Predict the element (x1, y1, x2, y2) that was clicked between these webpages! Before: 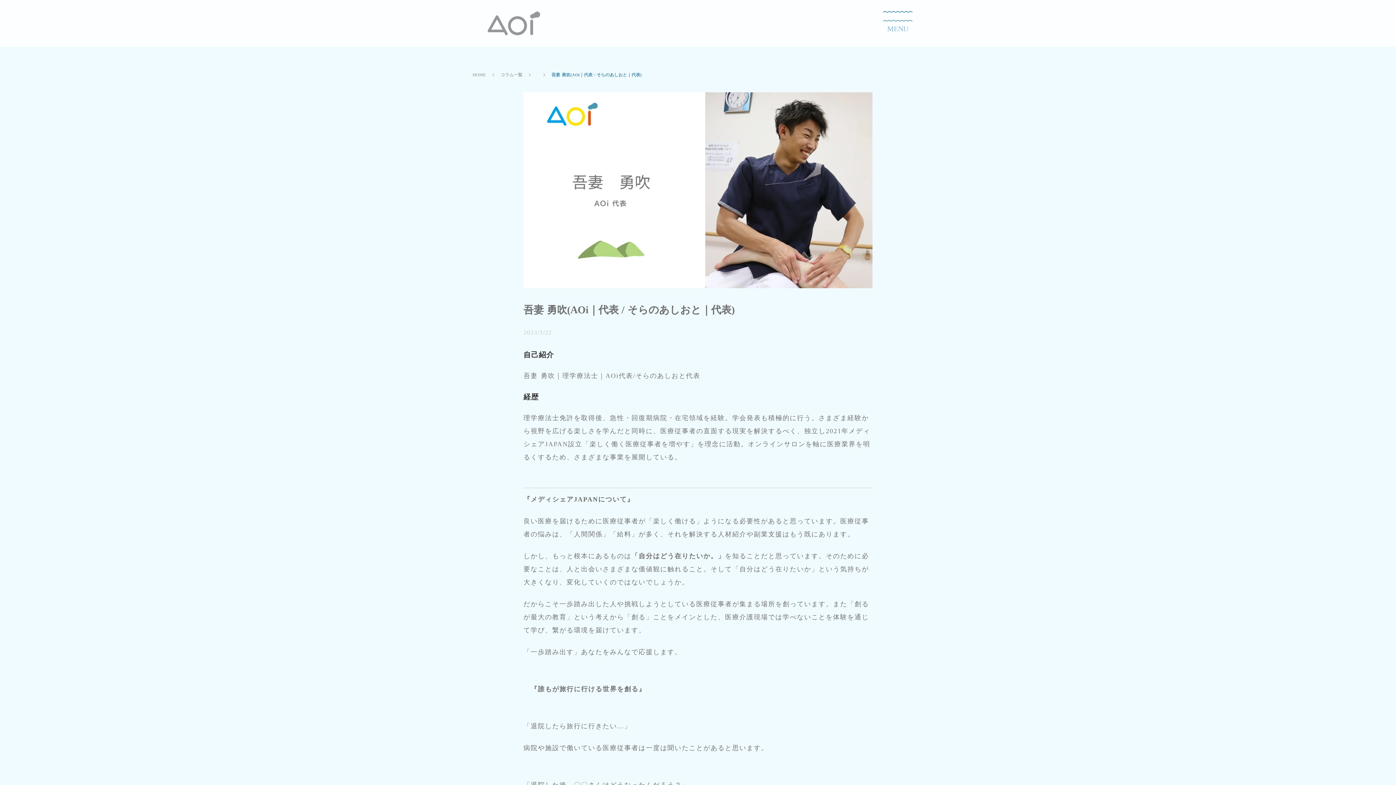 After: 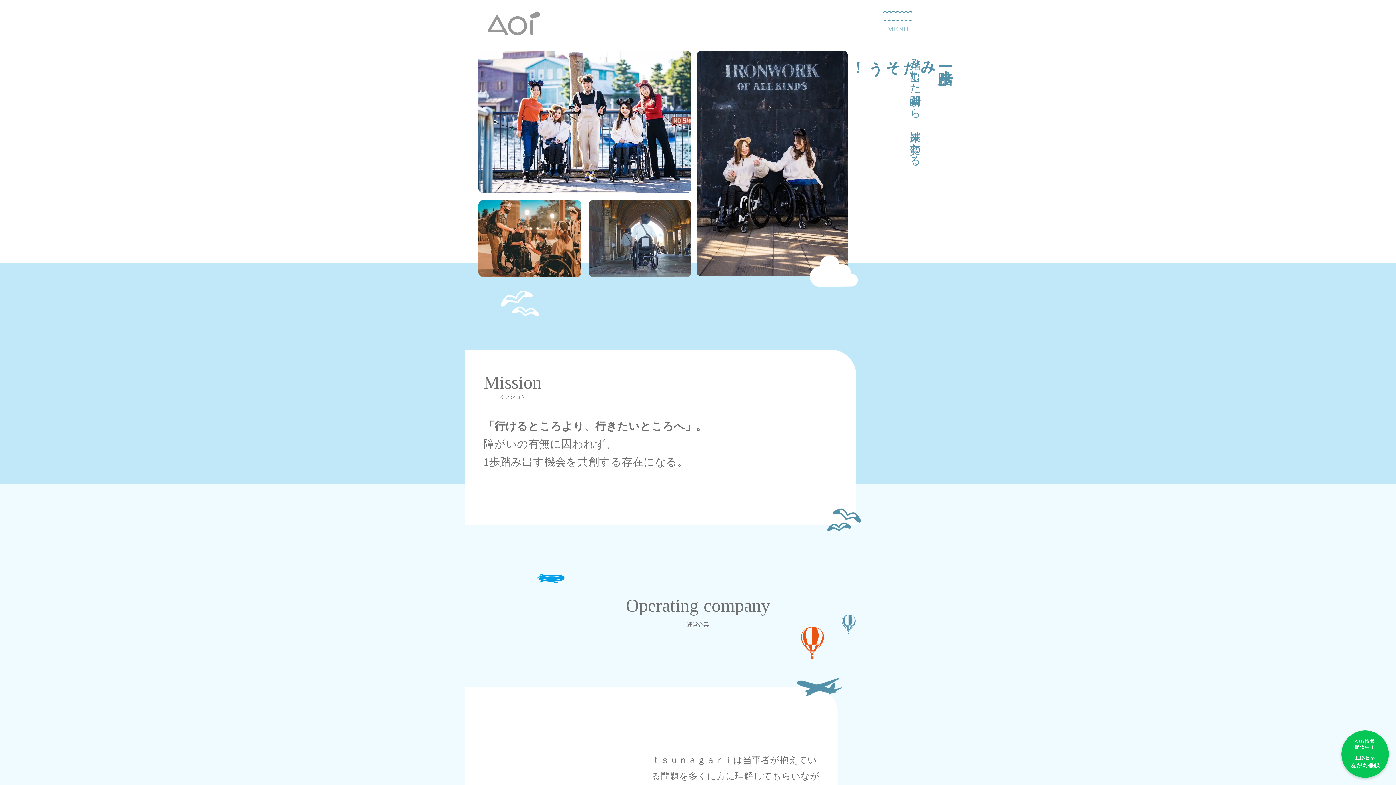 Action: label: HOME bbox: (472, 72, 486, 77)